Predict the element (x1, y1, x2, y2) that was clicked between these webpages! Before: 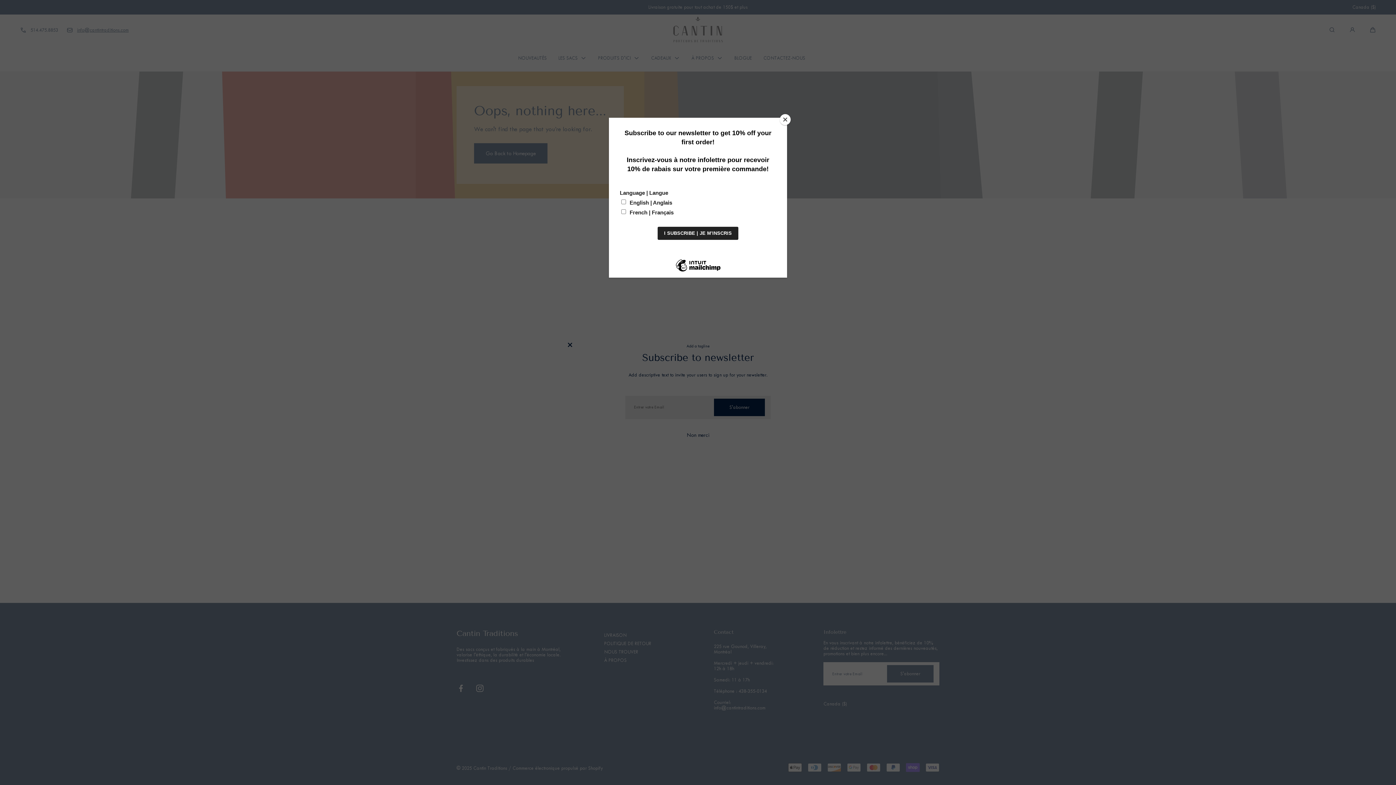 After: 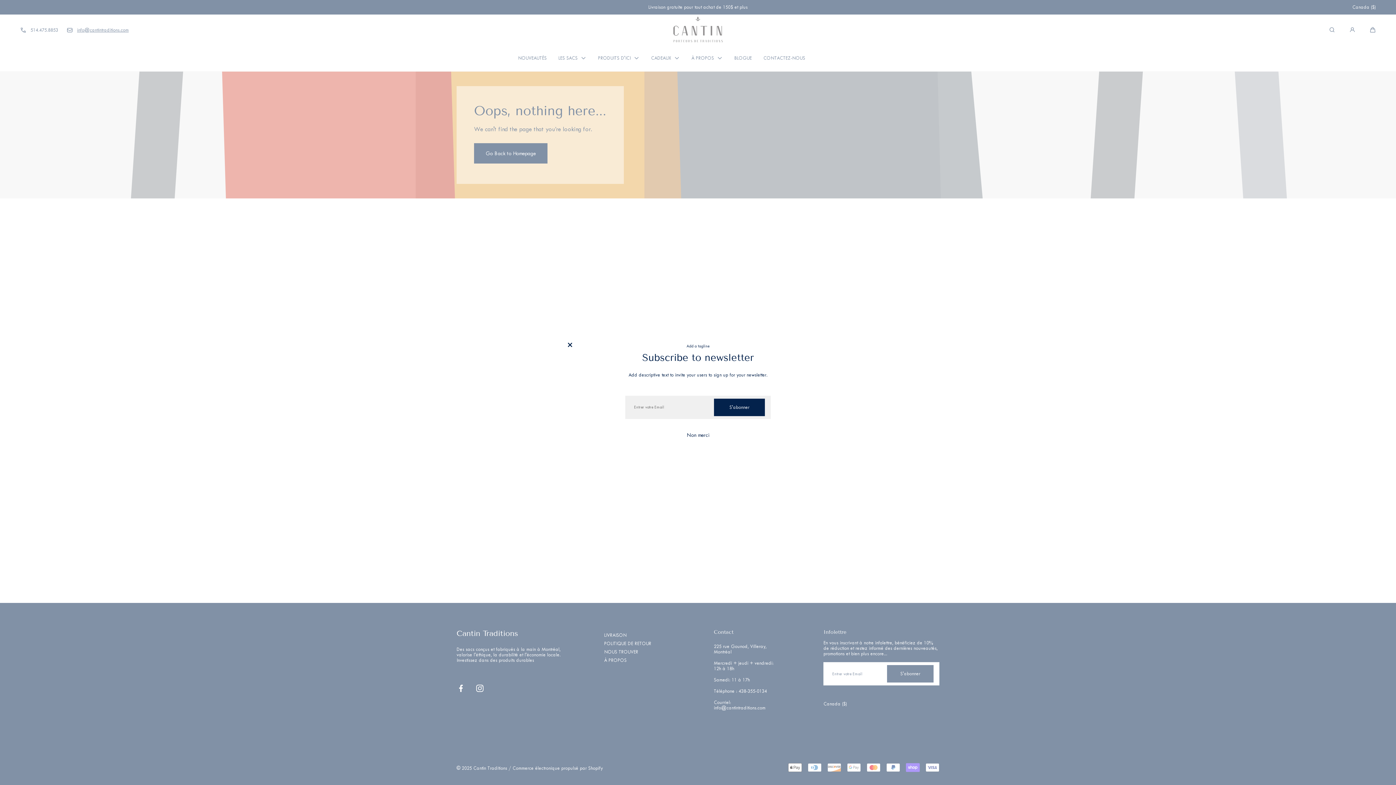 Action: bbox: (780, 114, 790, 125) label: Close